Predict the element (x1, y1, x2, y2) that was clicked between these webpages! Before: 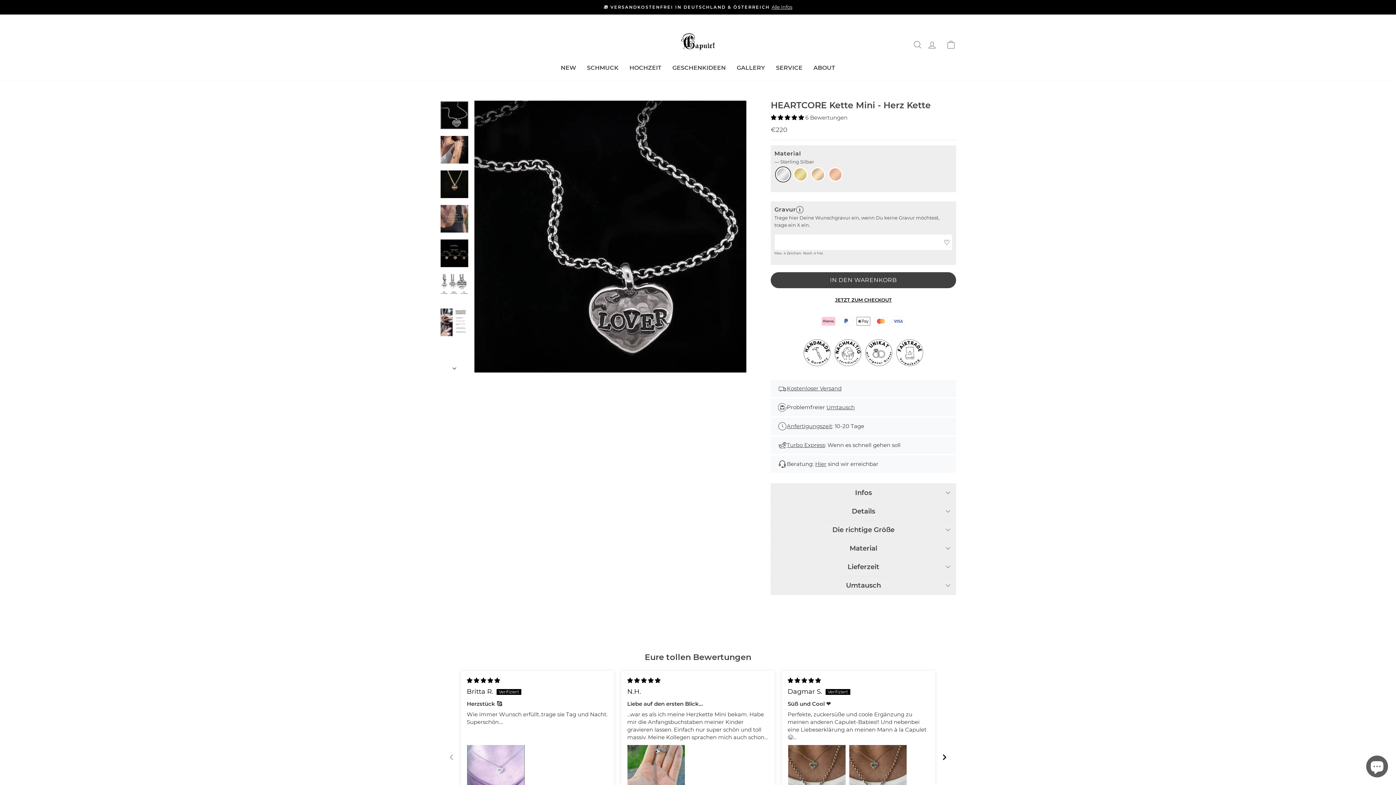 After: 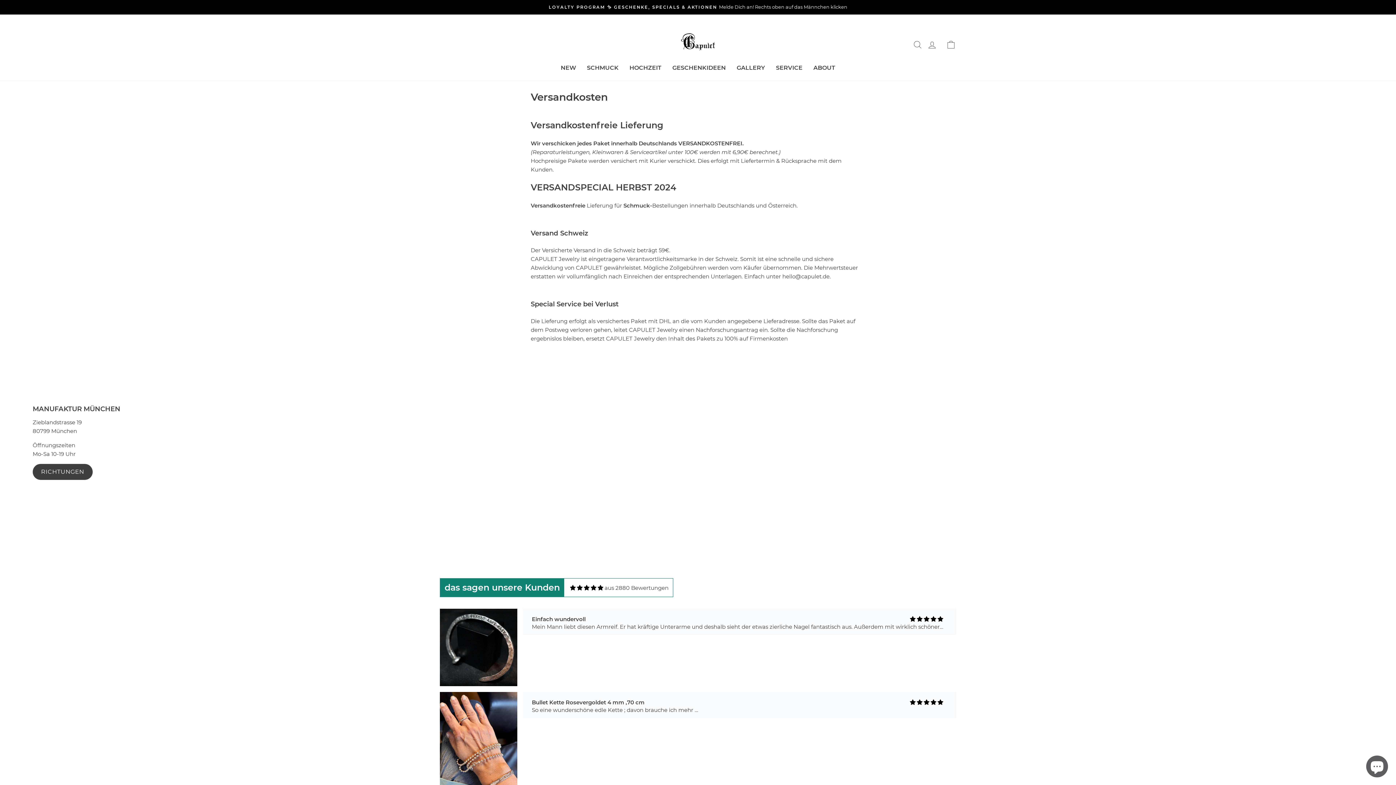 Action: label: 🎁 VERSANDKOSTENFREI IN DEUTSCHLAND & ÖSTERREICHAlle Infos bbox: (442, 3, 954, 10)